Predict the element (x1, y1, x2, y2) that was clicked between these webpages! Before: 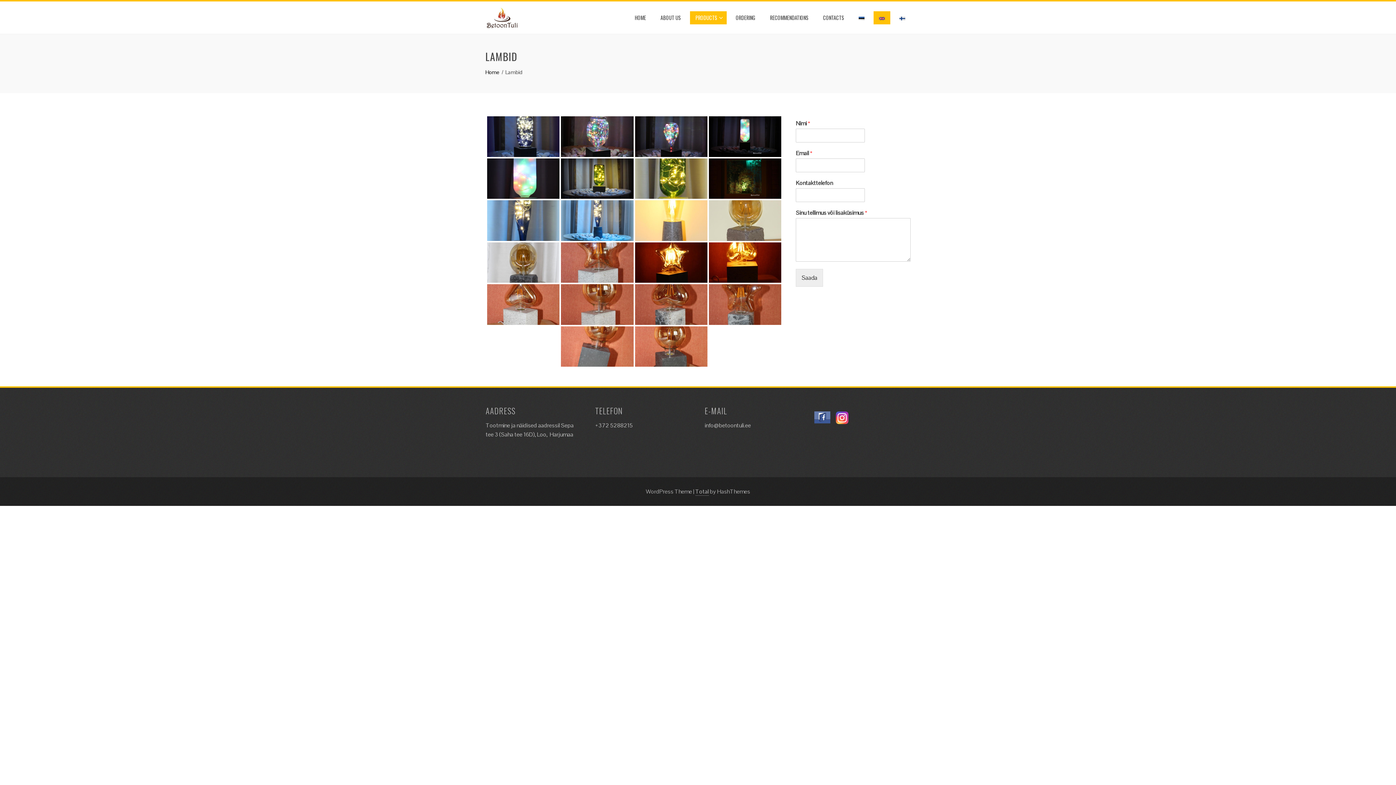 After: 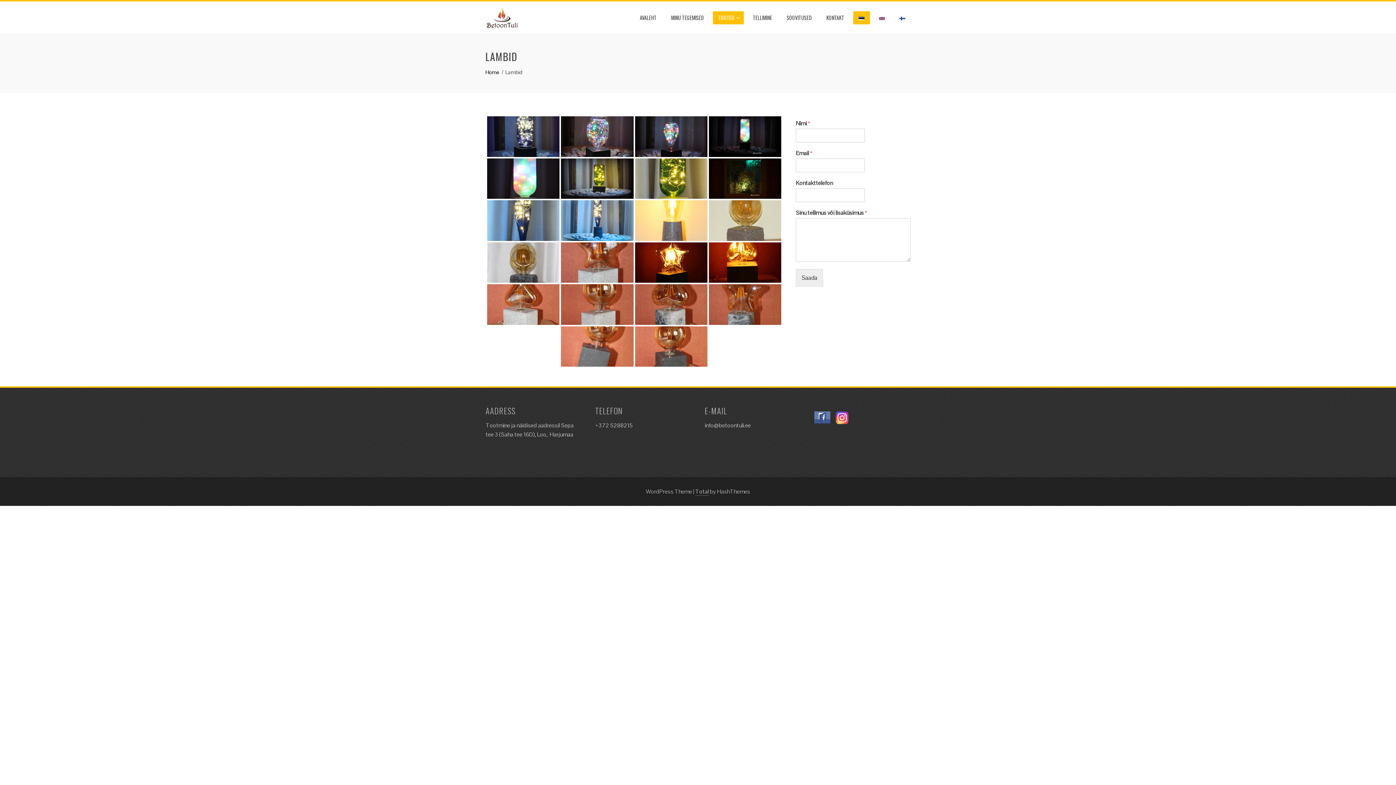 Action: bbox: (853, 11, 870, 24)